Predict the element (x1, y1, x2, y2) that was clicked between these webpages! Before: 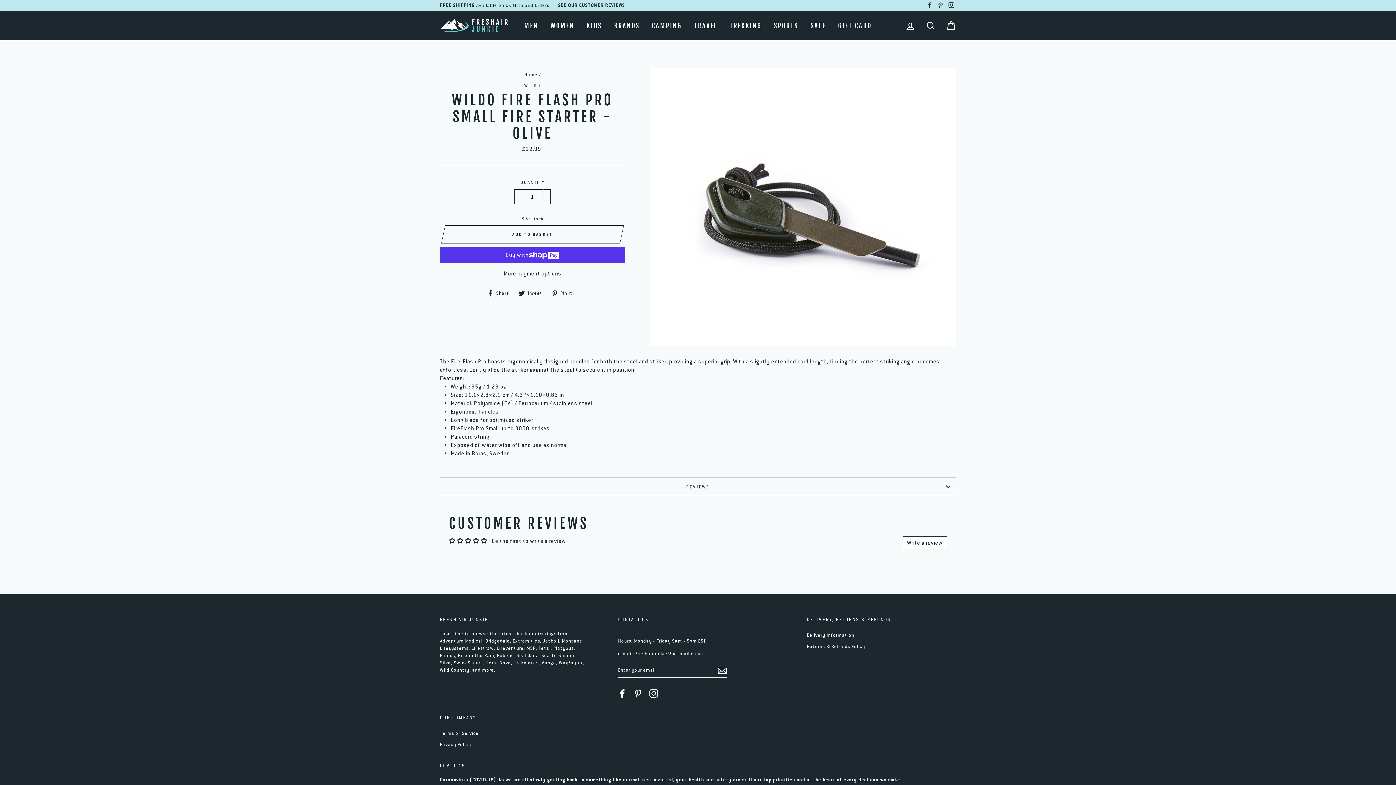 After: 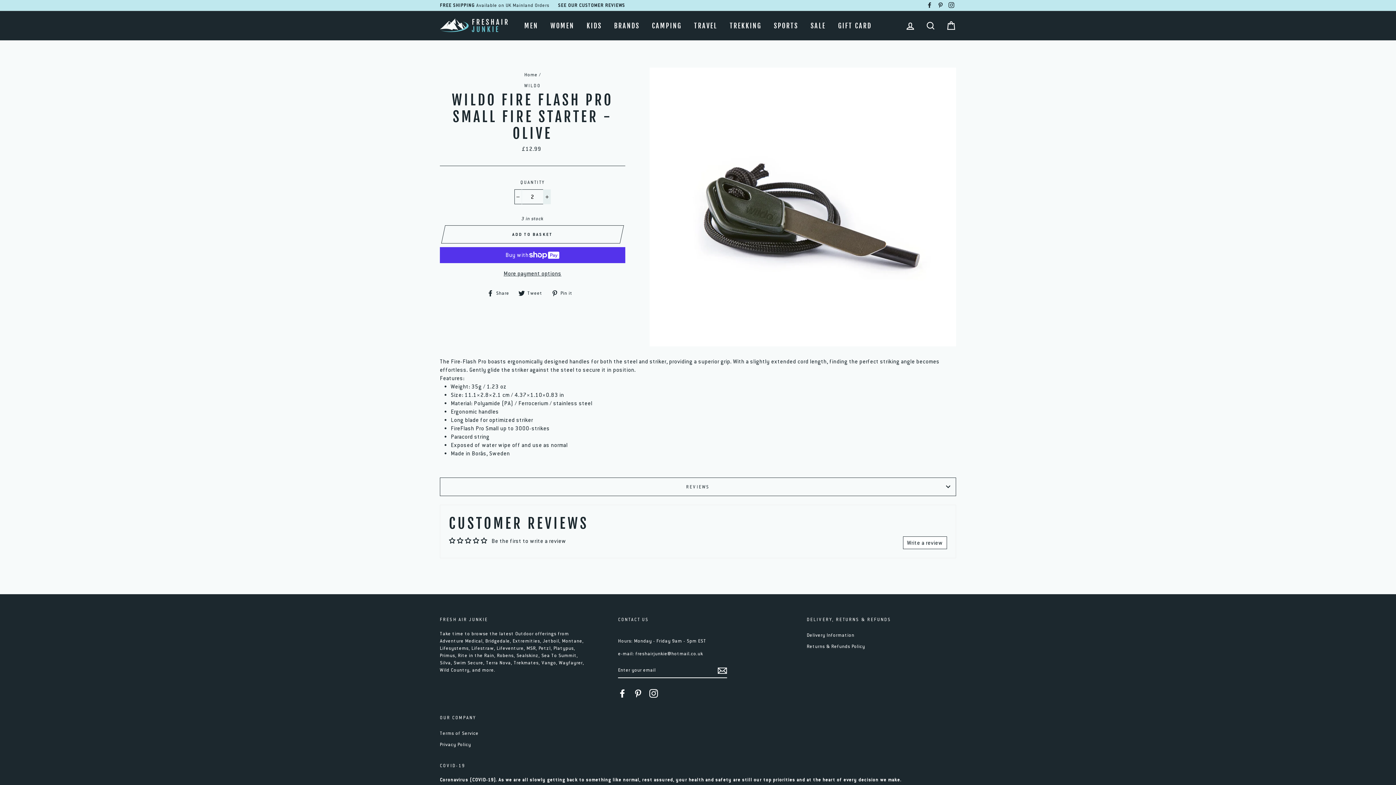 Action: label: Increase item quantity by one bbox: (543, 189, 550, 204)